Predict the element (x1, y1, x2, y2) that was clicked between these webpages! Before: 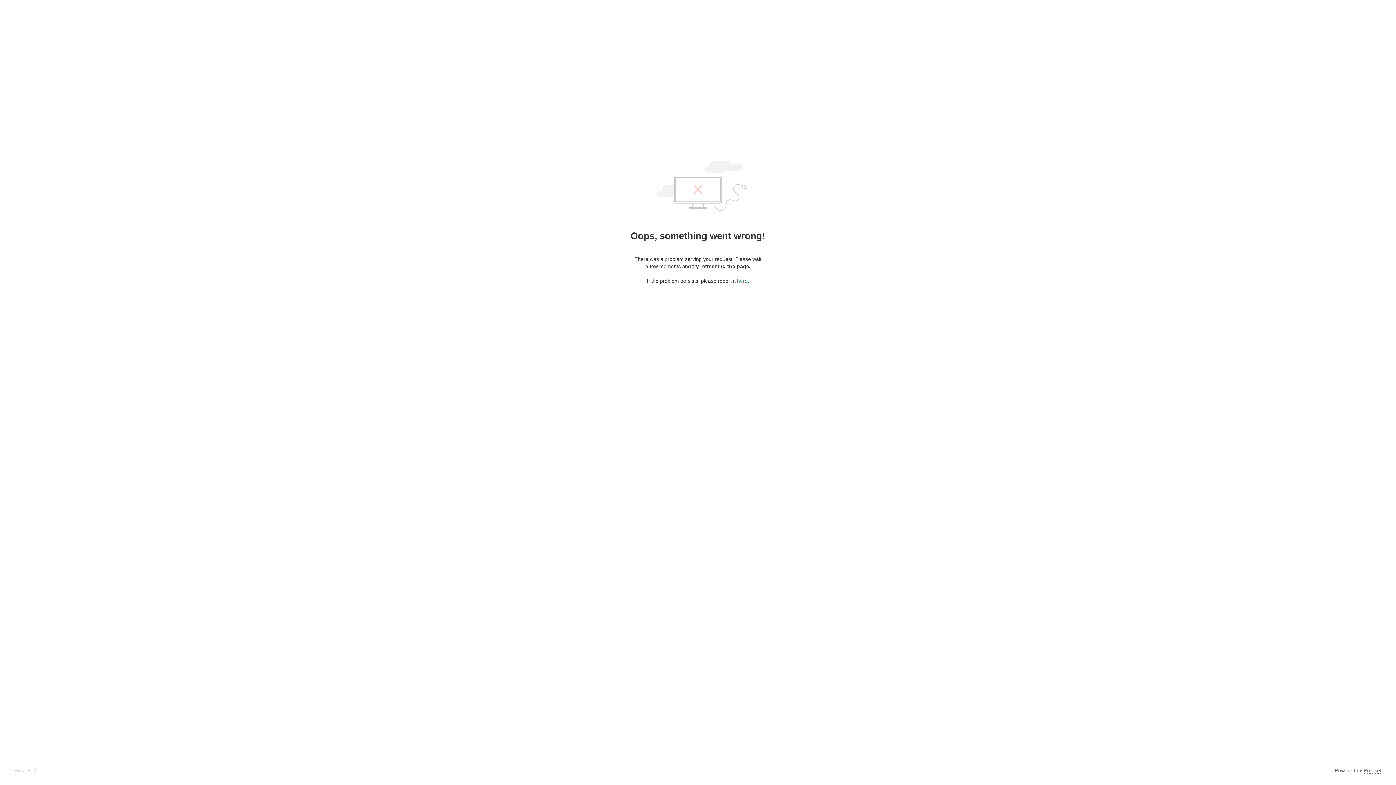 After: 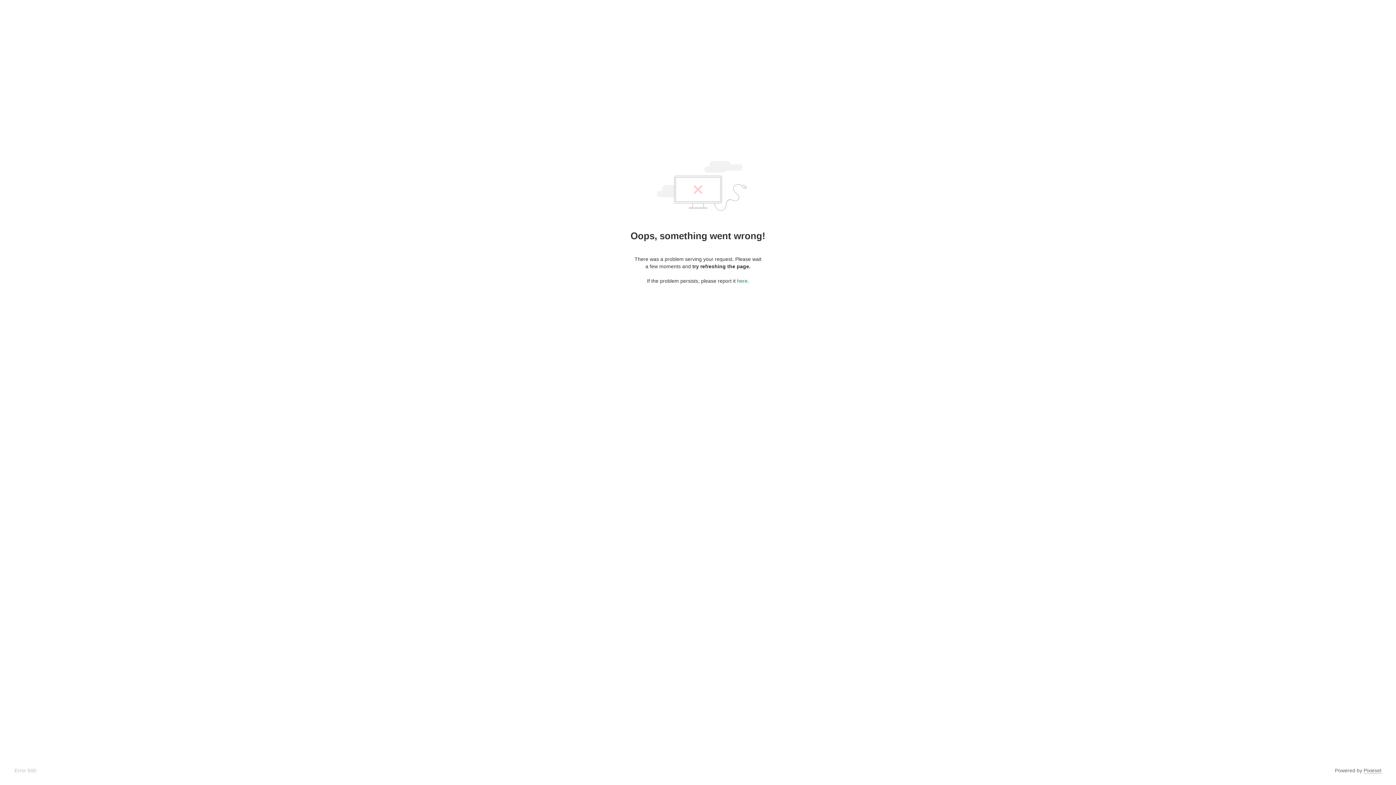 Action: bbox: (737, 278, 747, 284) label: here